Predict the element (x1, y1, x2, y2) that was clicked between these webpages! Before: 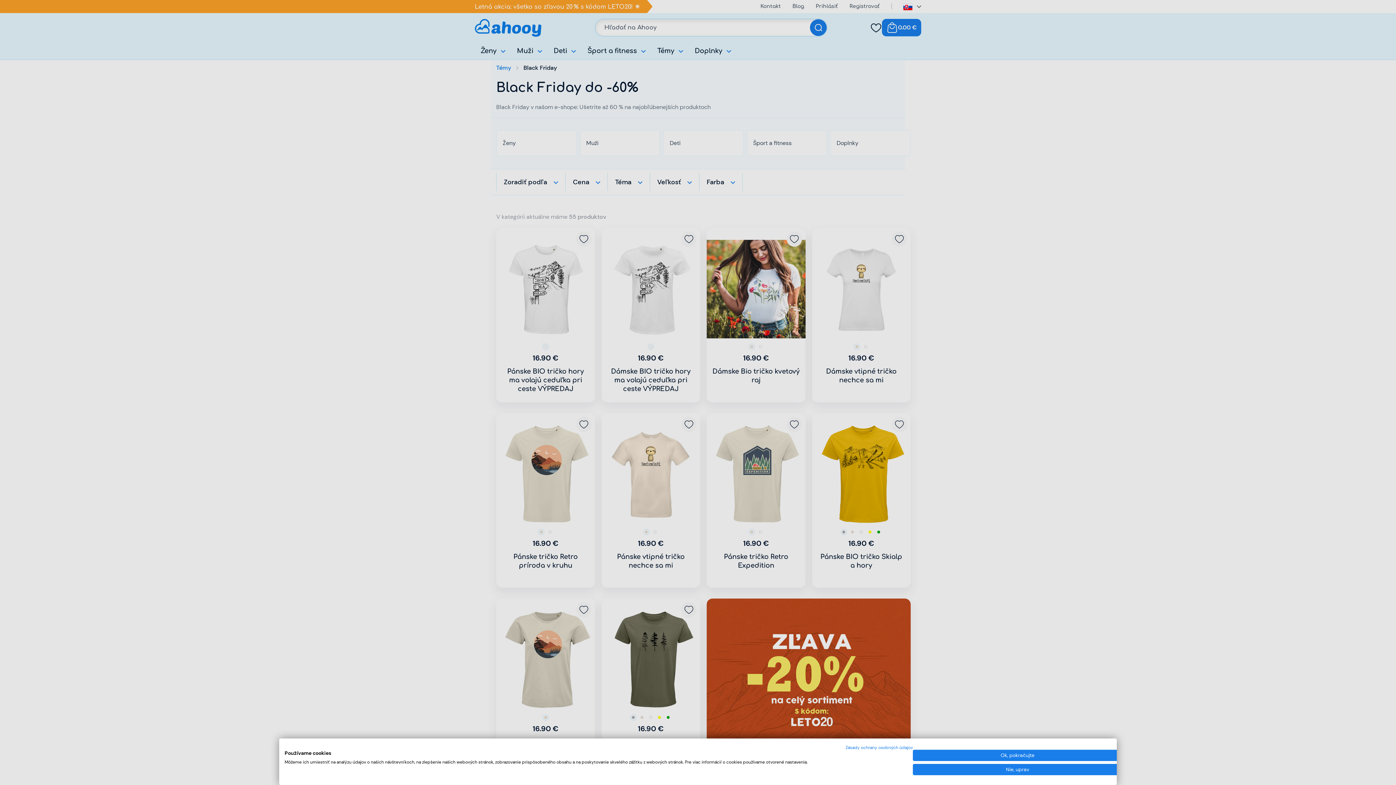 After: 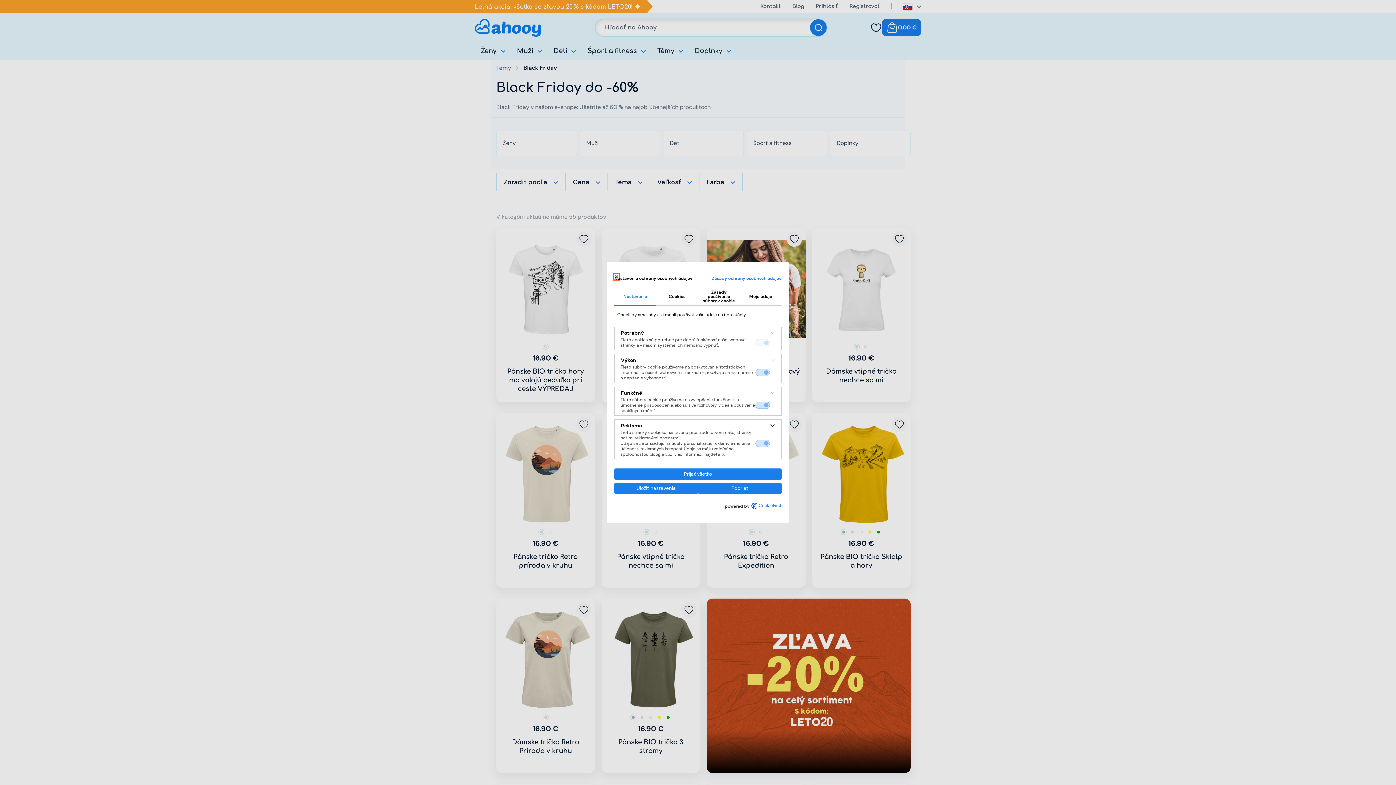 Action: bbox: (913, 764, 1122, 775) label: Úprava predvolieb cookie 